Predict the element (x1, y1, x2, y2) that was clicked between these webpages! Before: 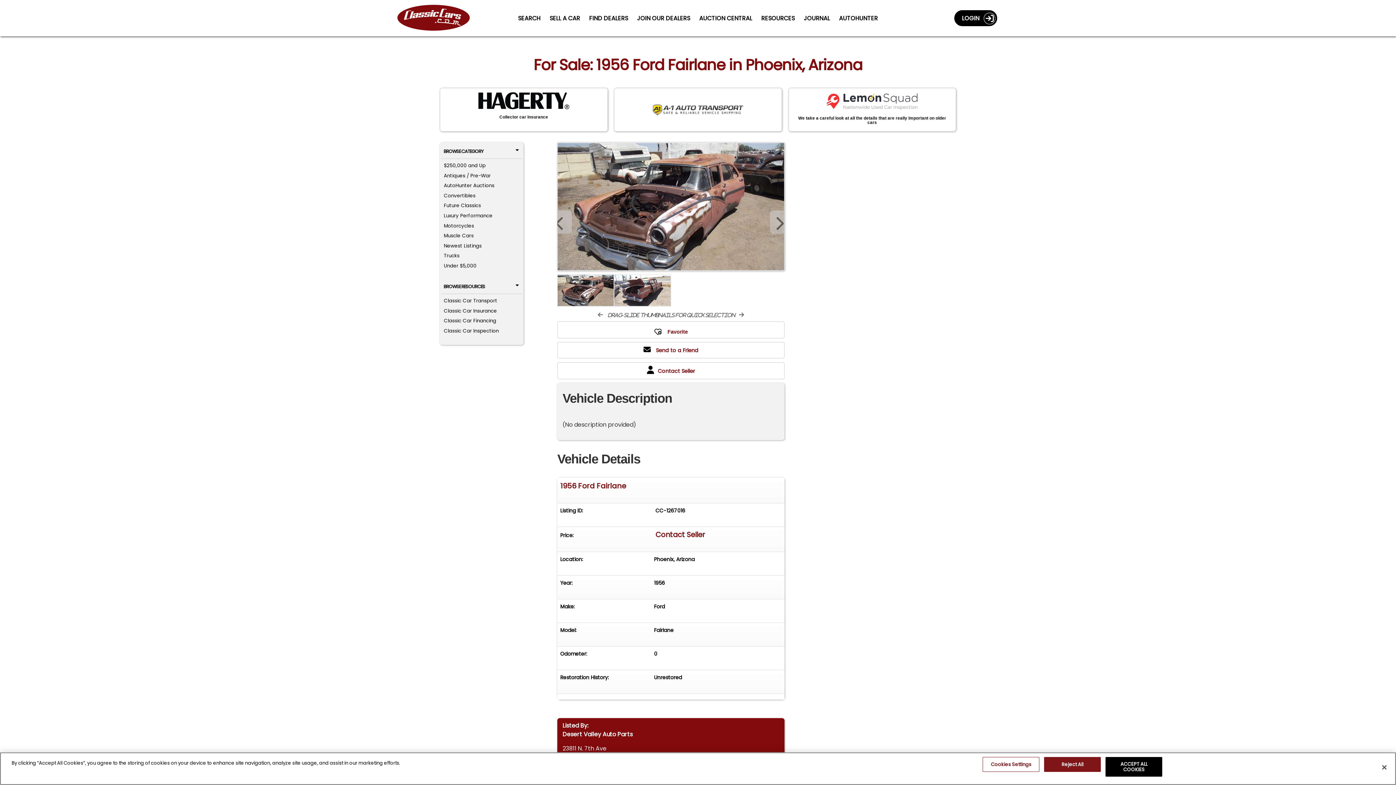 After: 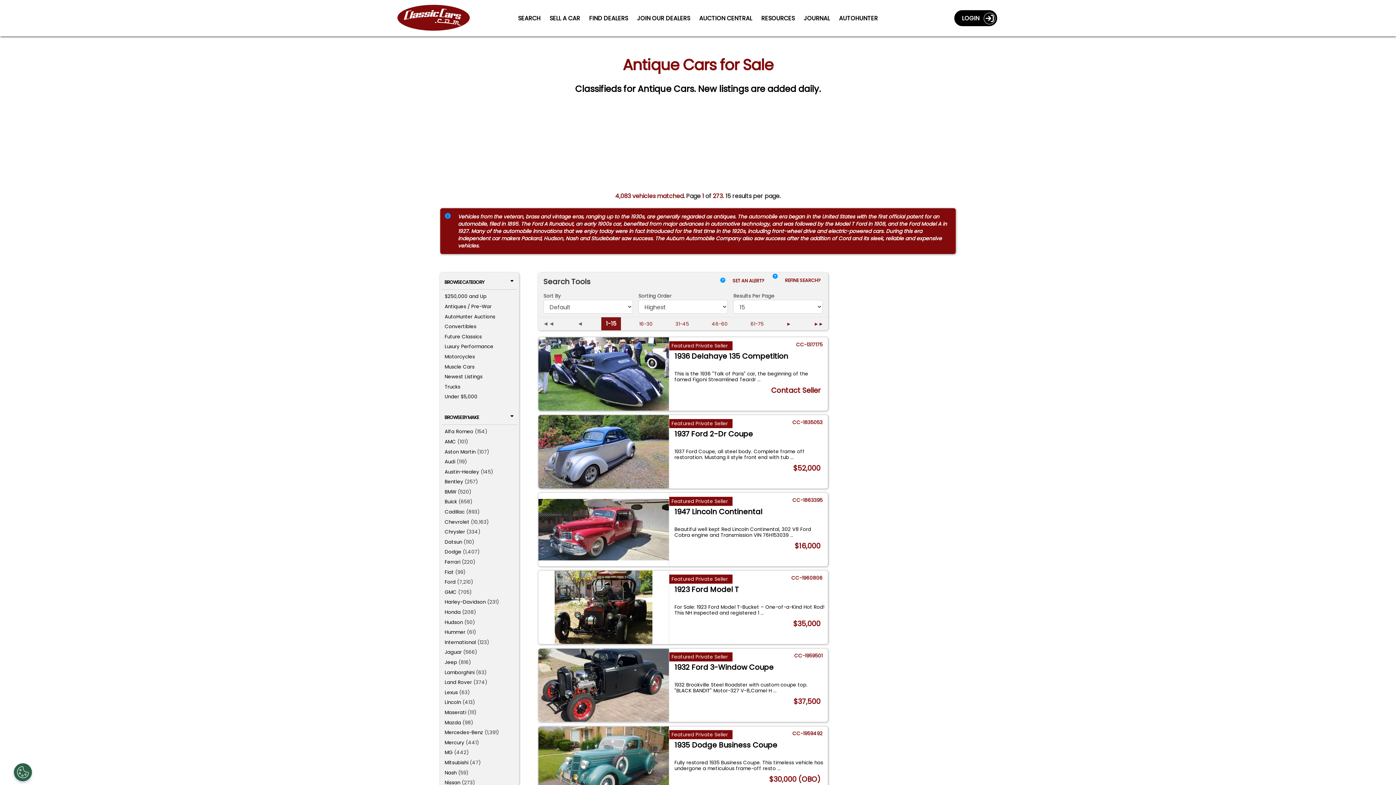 Action: bbox: (443, 172, 490, 179) label: Antiques / Pre-War